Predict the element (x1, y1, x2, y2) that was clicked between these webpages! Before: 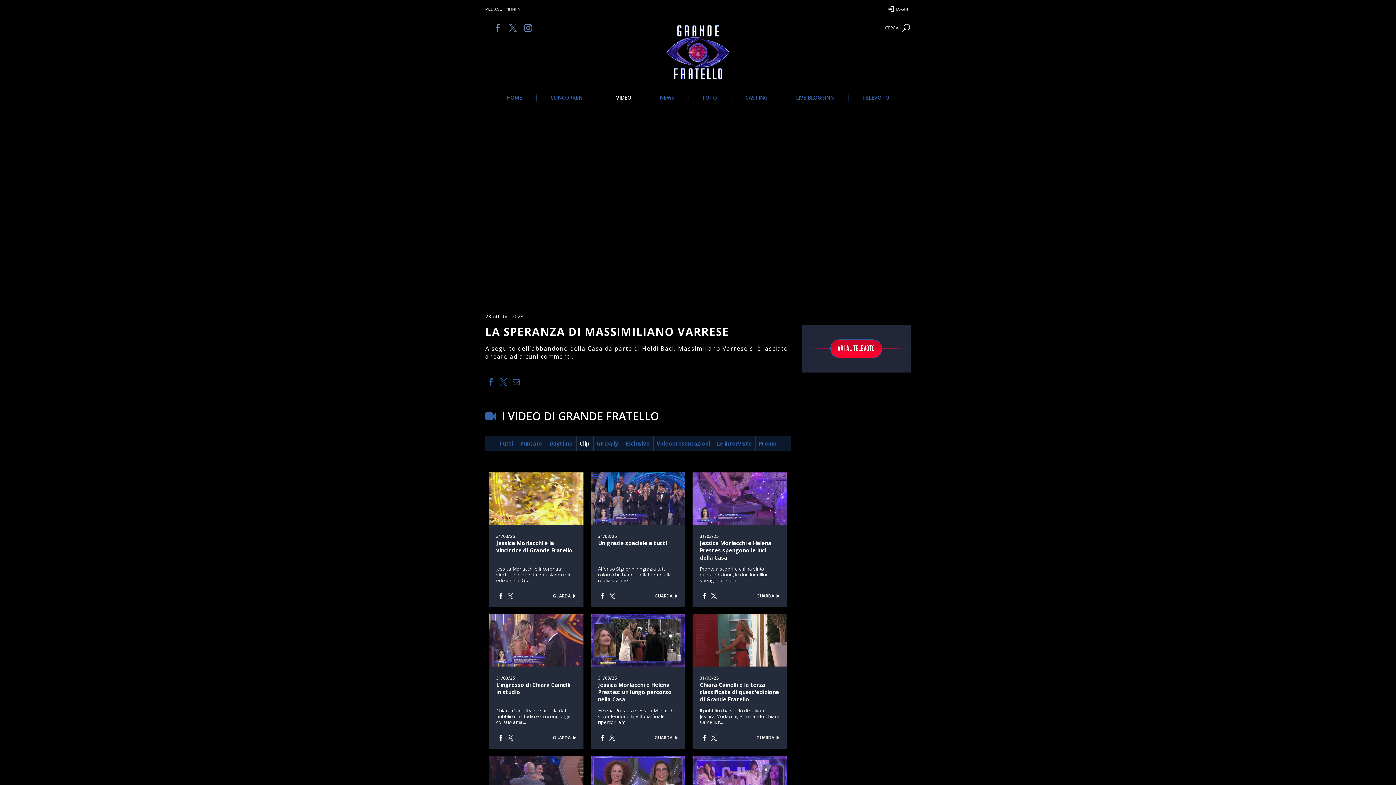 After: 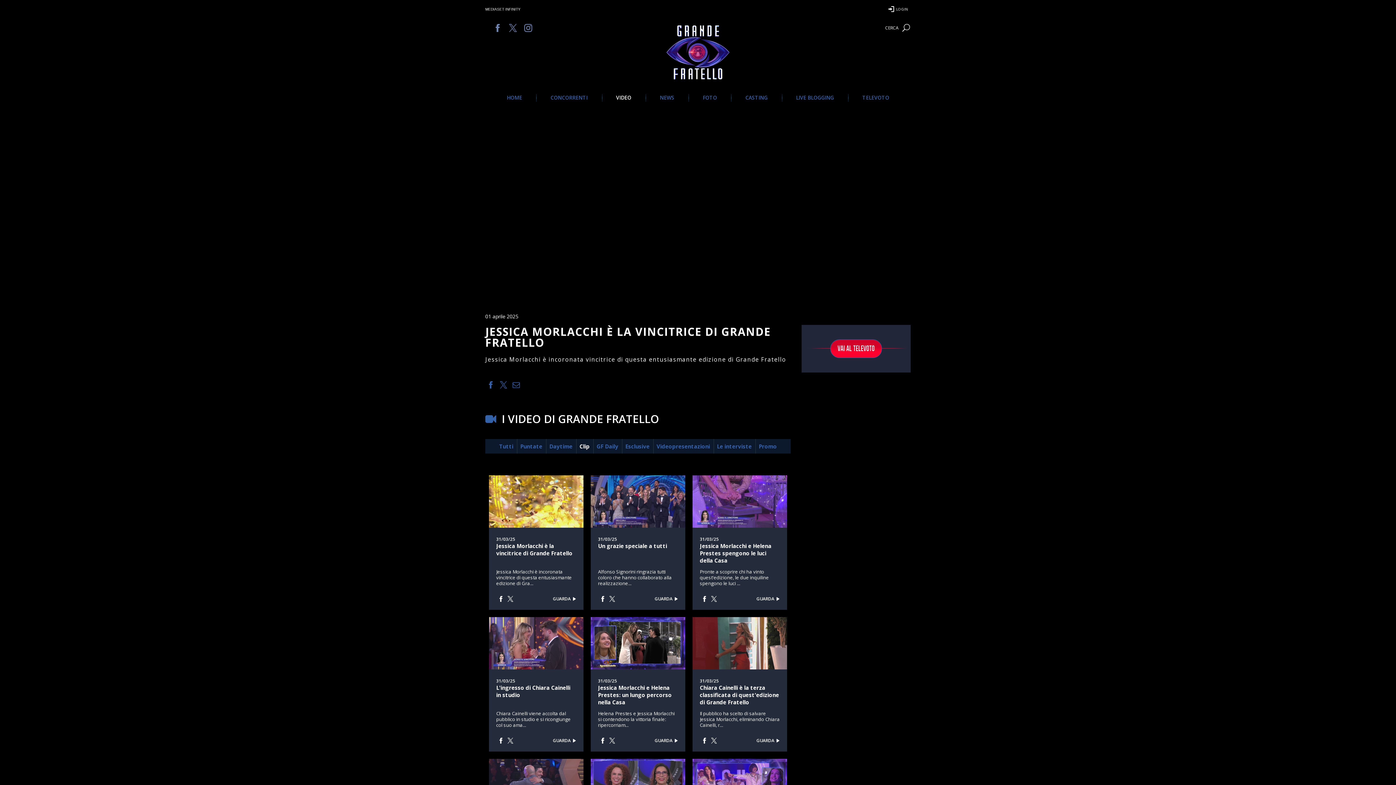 Action: label: Jessica Morlacchi è incoronata vincitrice di questa entusiasmante edizione di Gra... bbox: (496, 565, 572, 584)